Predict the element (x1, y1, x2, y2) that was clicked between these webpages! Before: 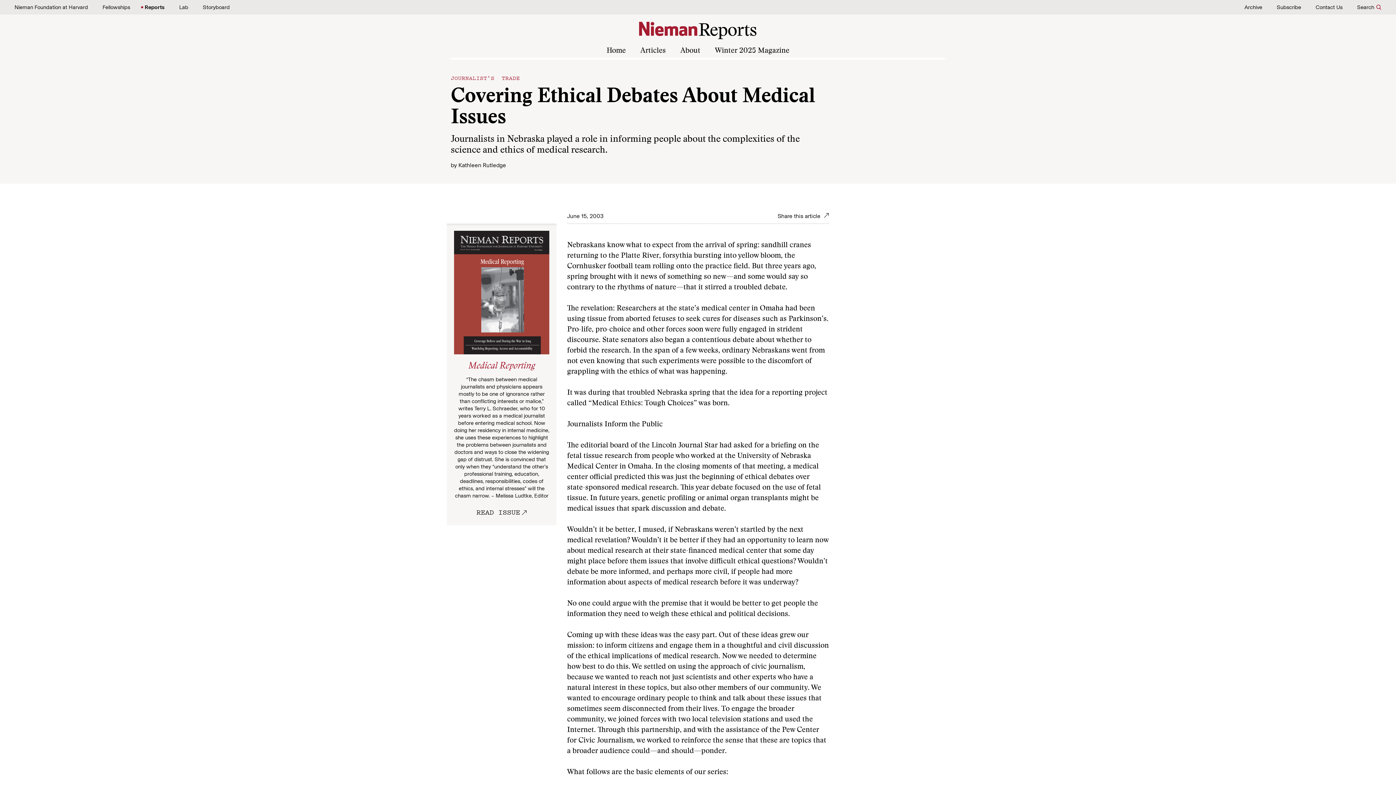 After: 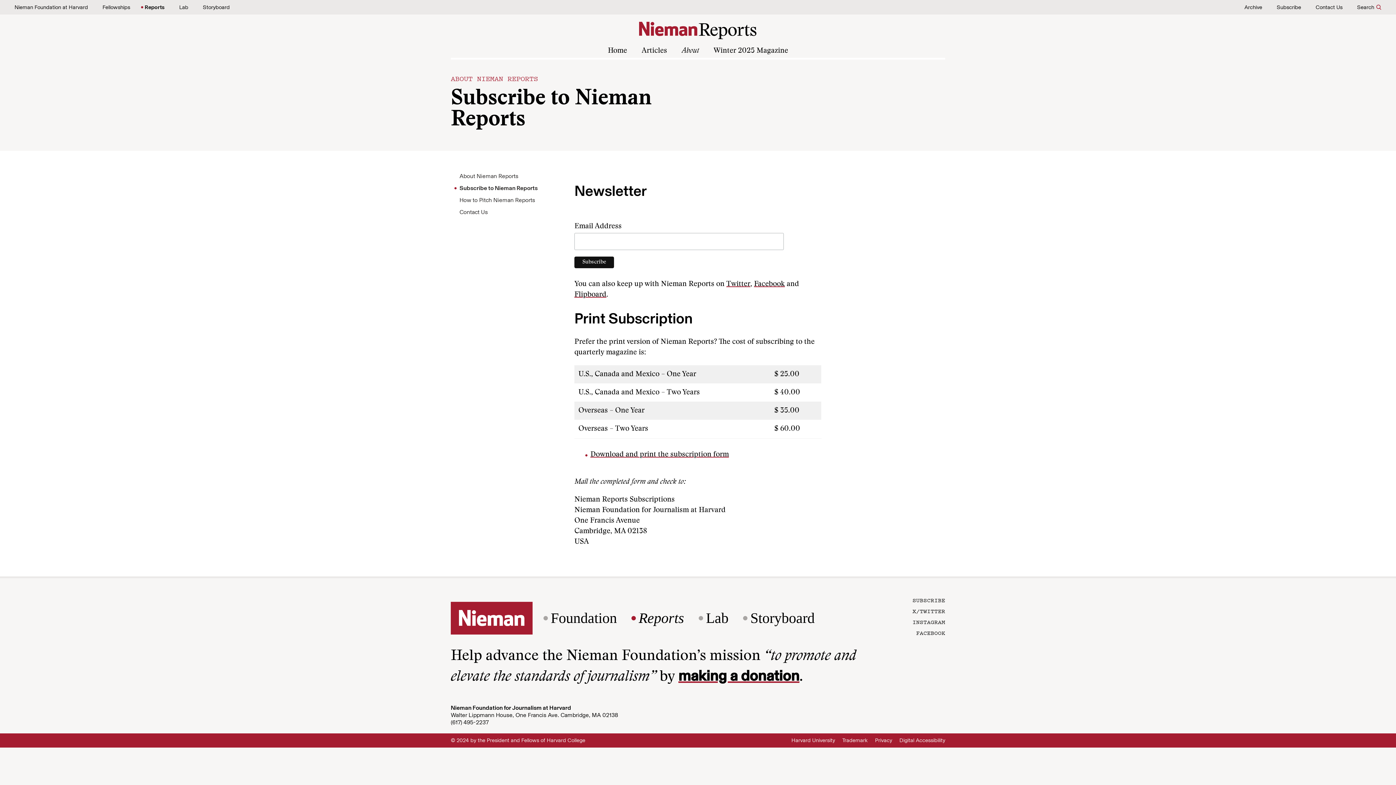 Action: bbox: (1277, 4, 1301, 10) label: Subscribe